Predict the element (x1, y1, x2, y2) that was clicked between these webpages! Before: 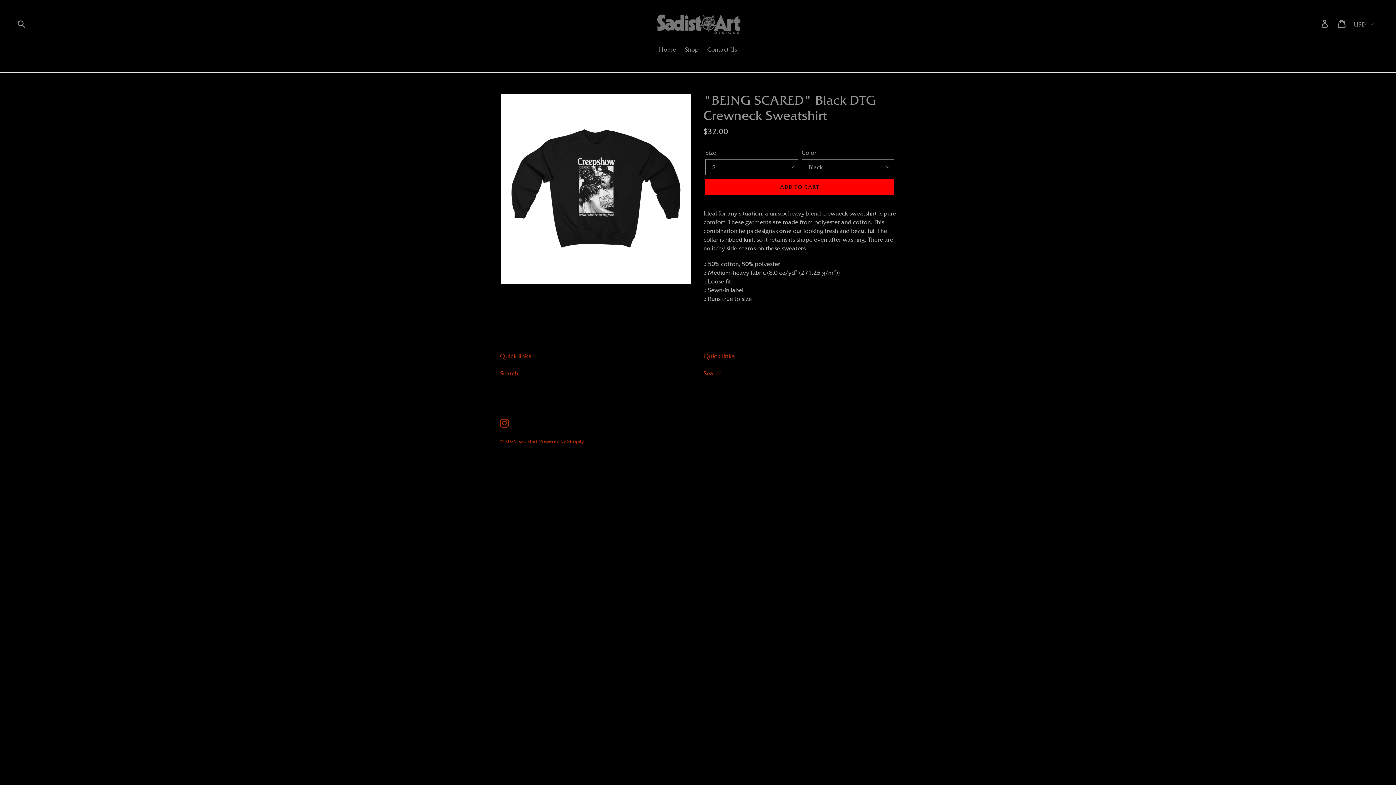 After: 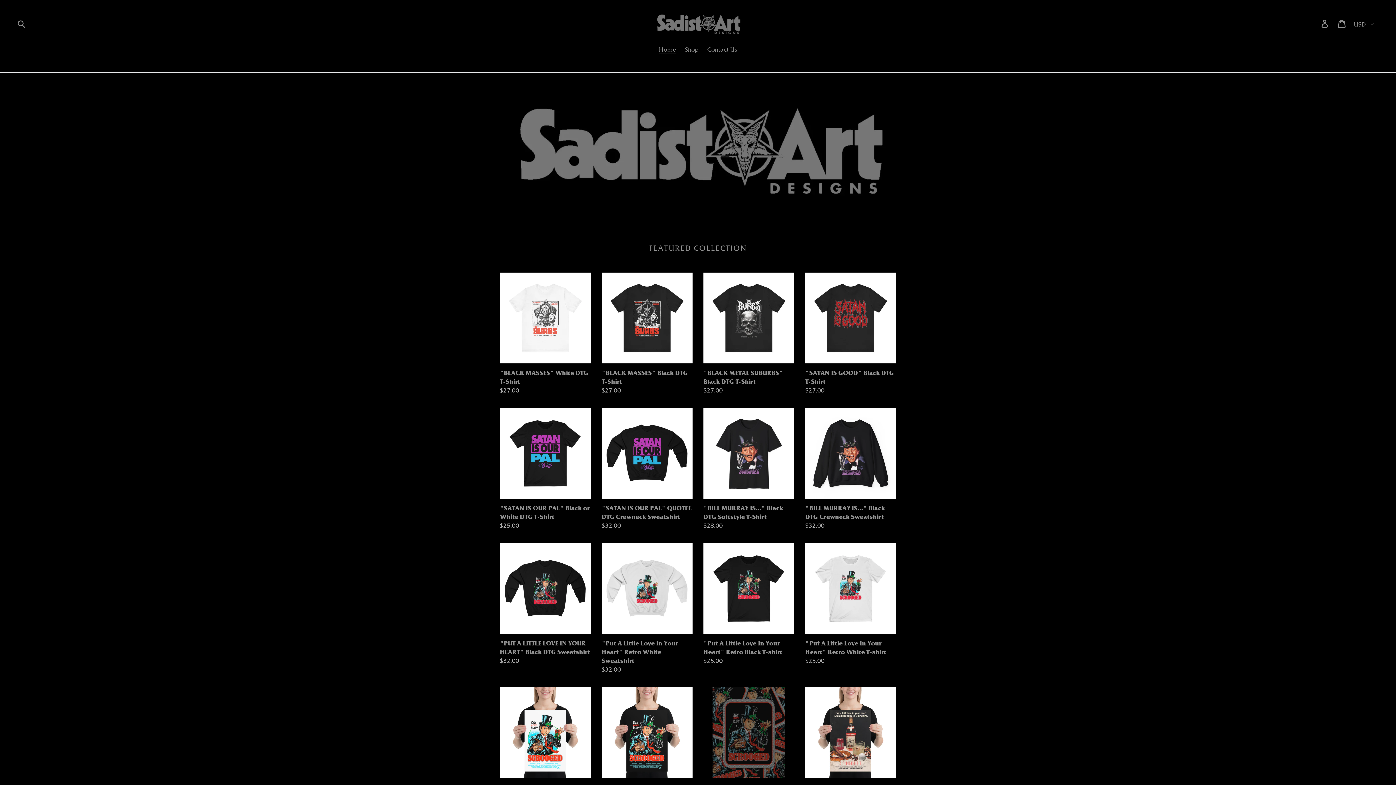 Action: bbox: (518, 438, 537, 444) label: sadistart